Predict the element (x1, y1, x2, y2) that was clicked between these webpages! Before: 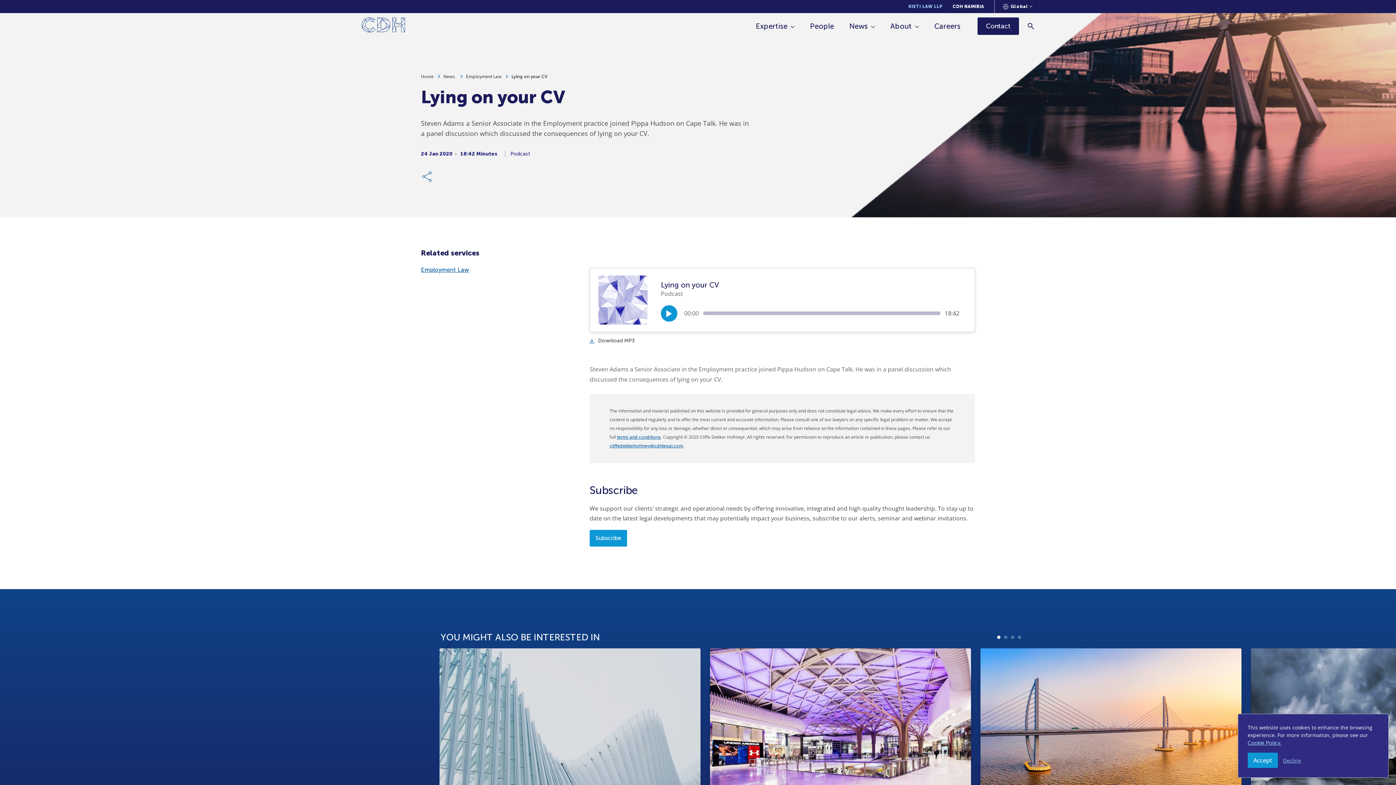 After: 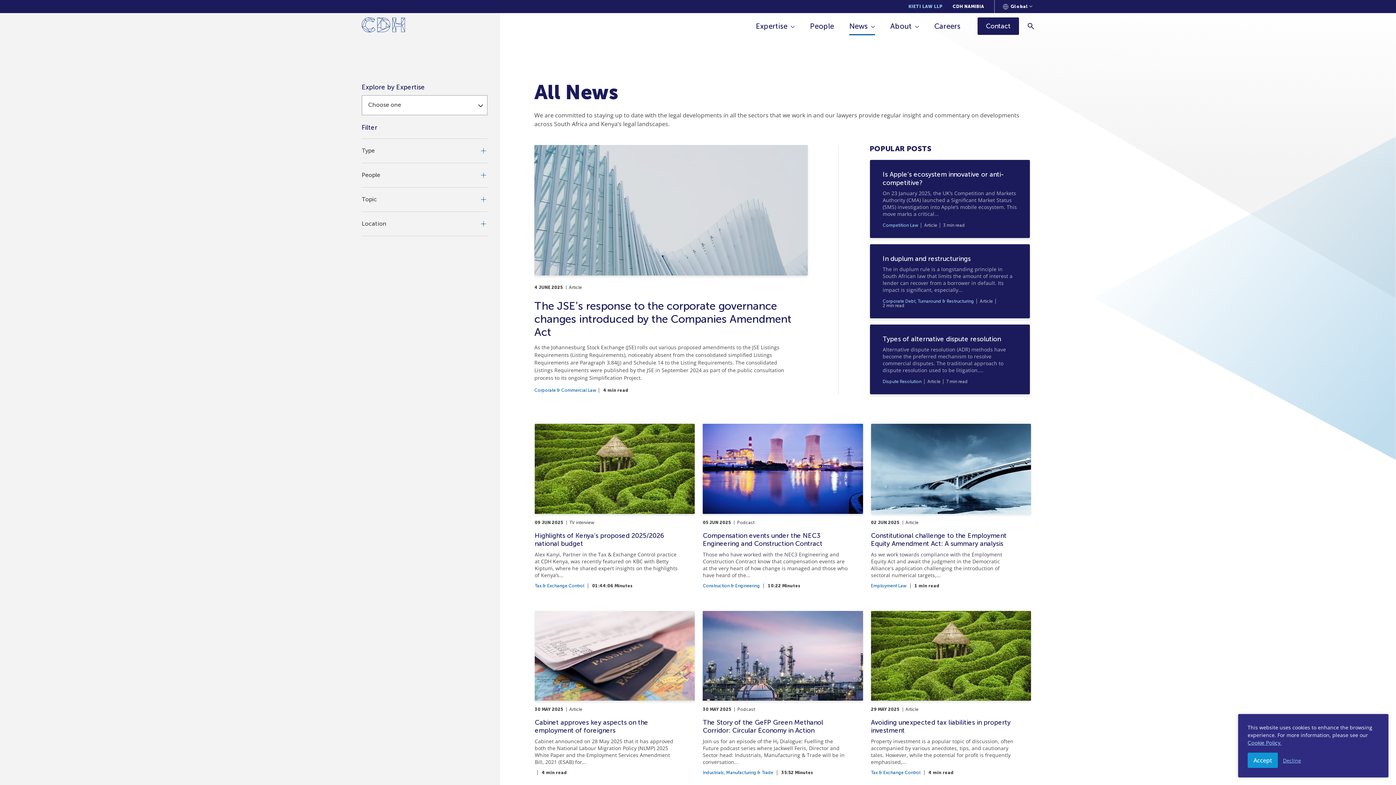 Action: label: News  bbox: (443, 74, 456, 79)